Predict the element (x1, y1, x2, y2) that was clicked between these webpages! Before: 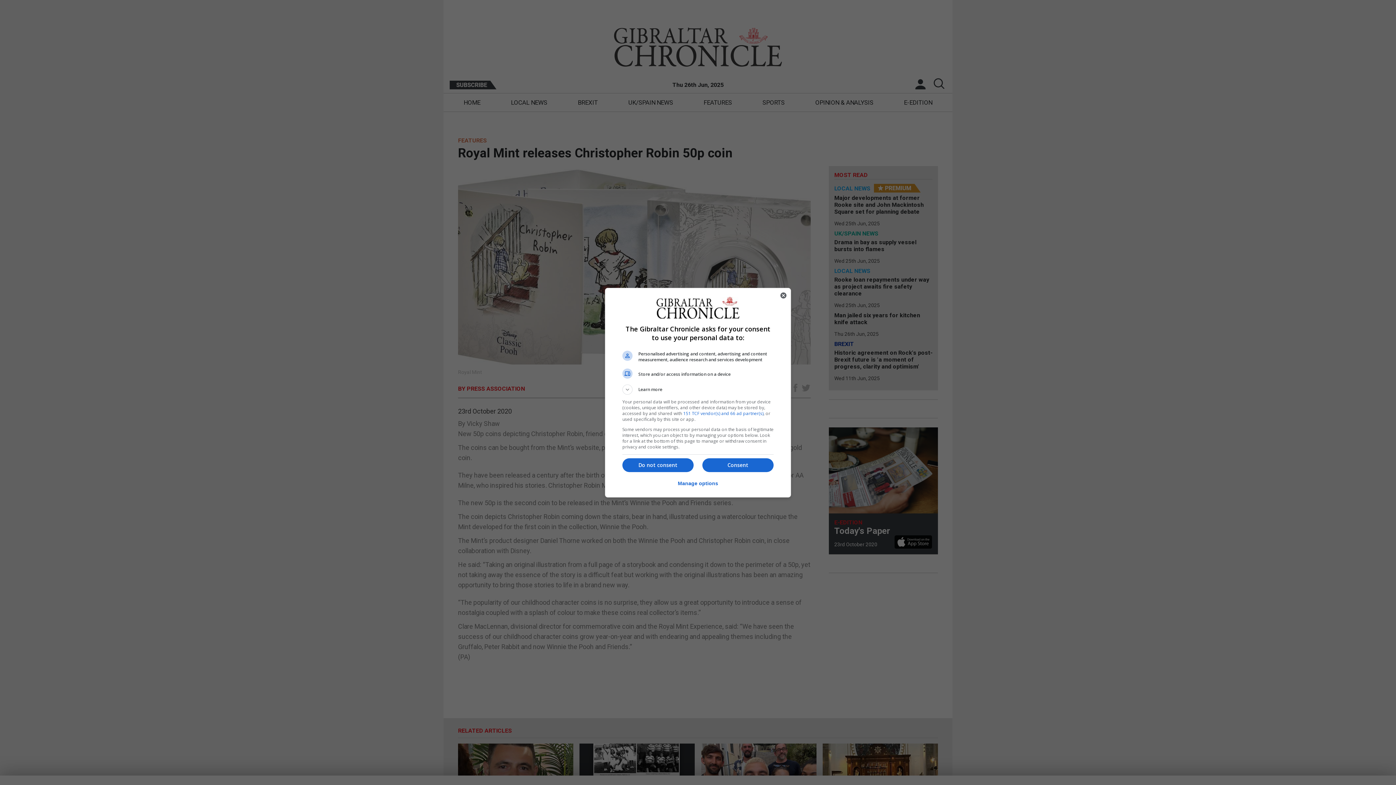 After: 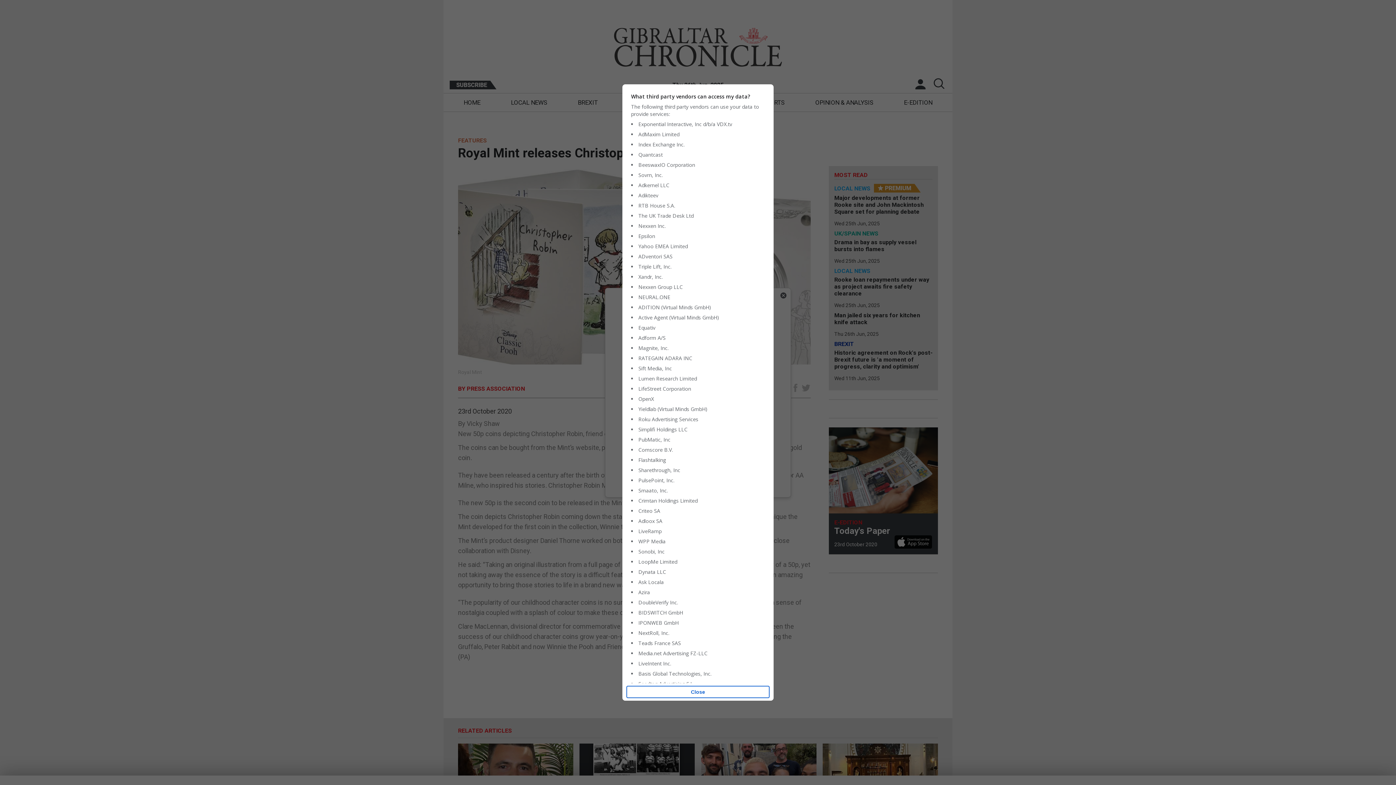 Action: label: 151 TCF vendor(s) and 66 ad partner(s) bbox: (683, 410, 763, 416)